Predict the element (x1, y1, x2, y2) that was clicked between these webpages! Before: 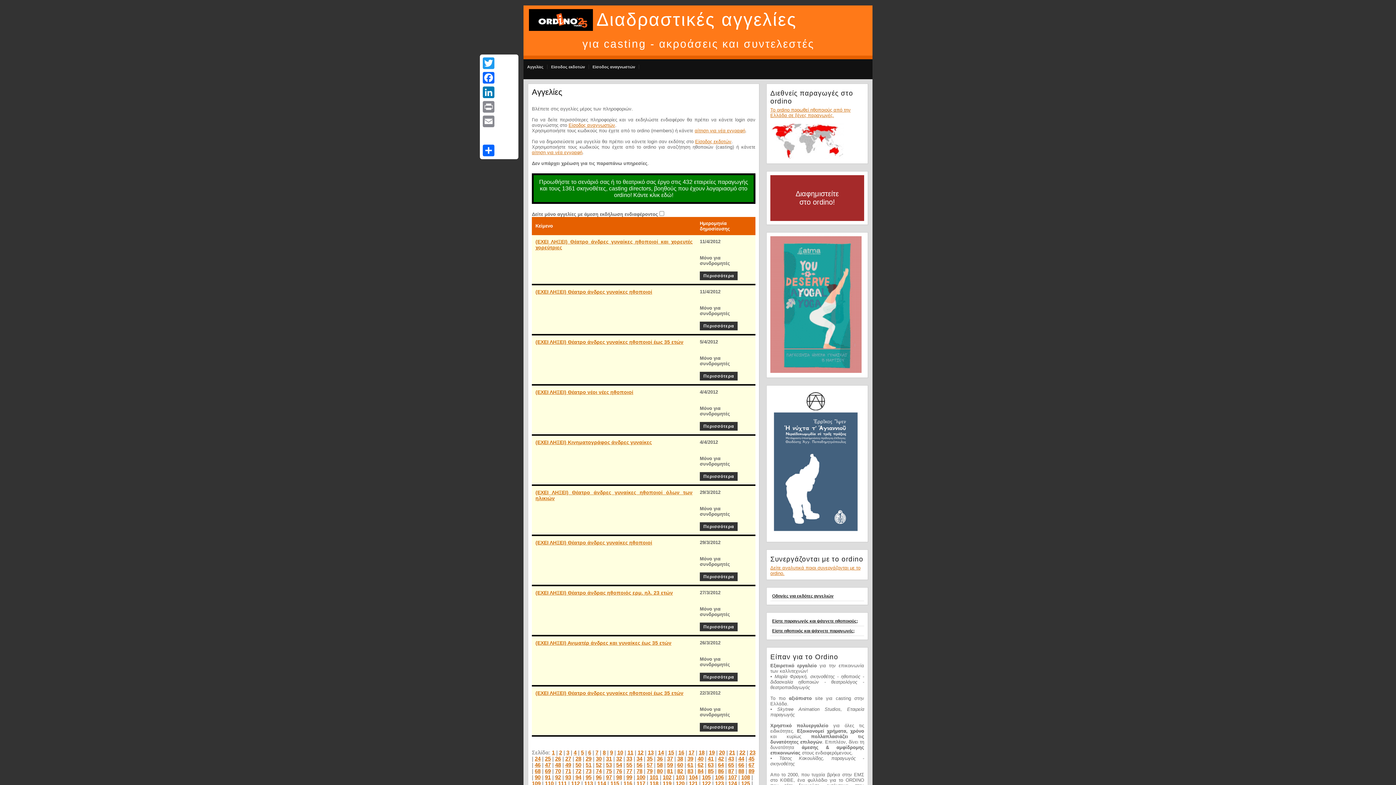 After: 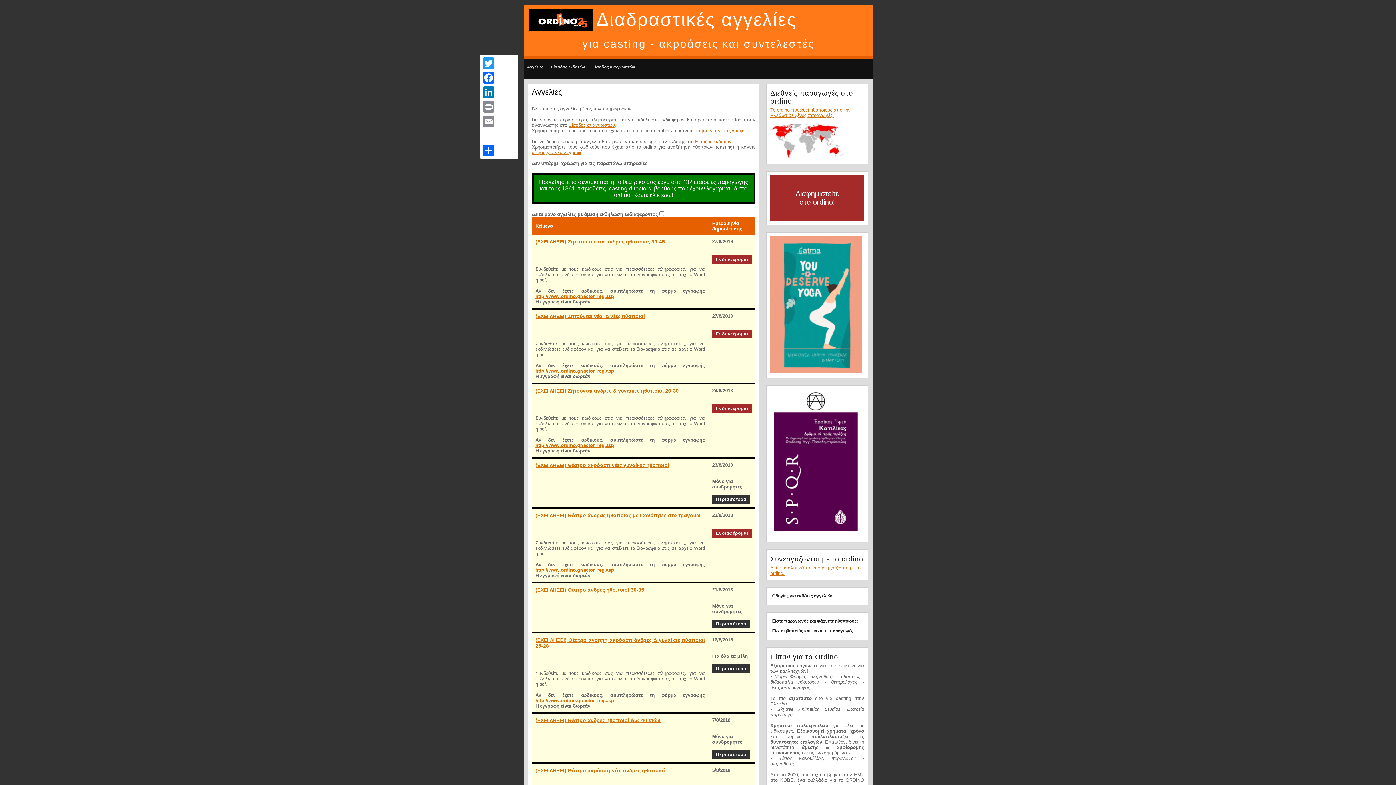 Action: label: 115 bbox: (610, 780, 619, 786)